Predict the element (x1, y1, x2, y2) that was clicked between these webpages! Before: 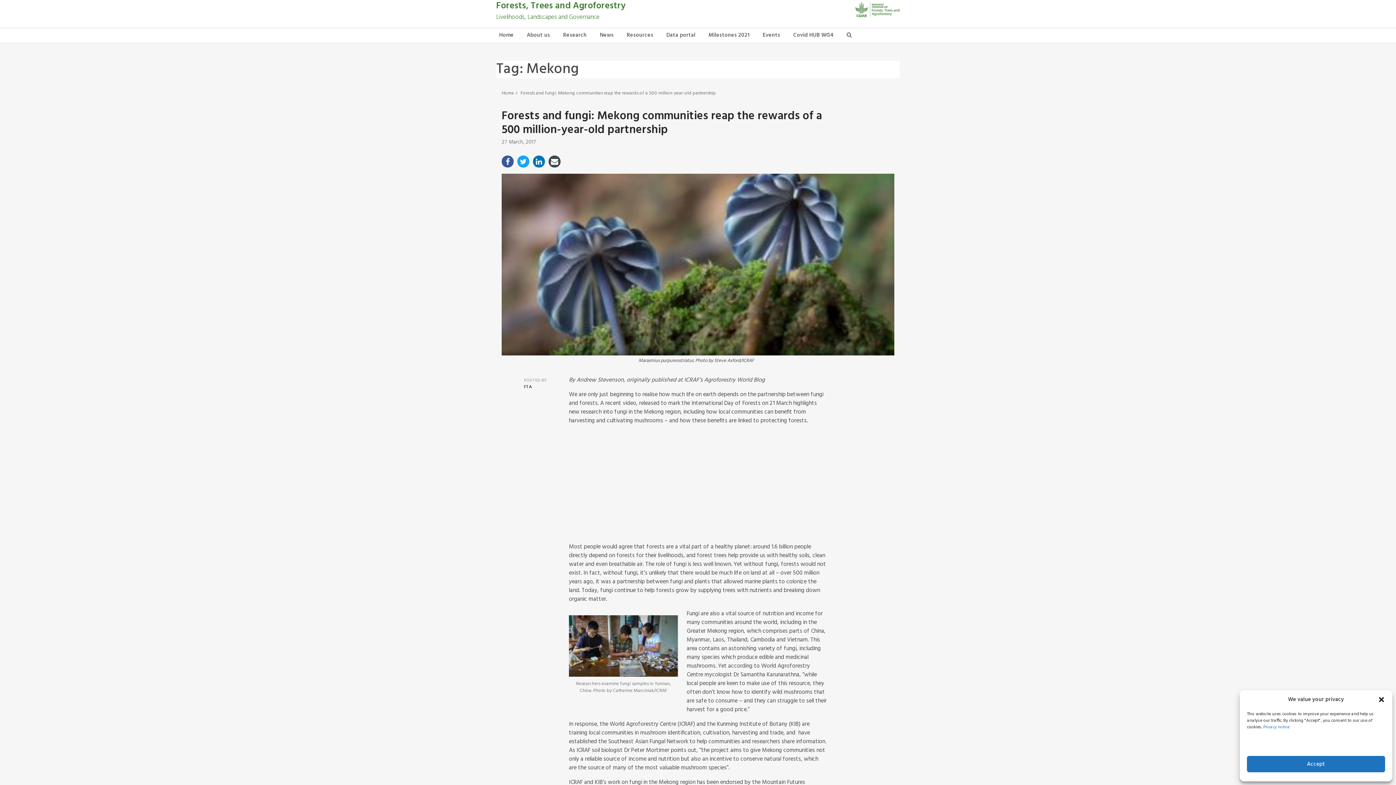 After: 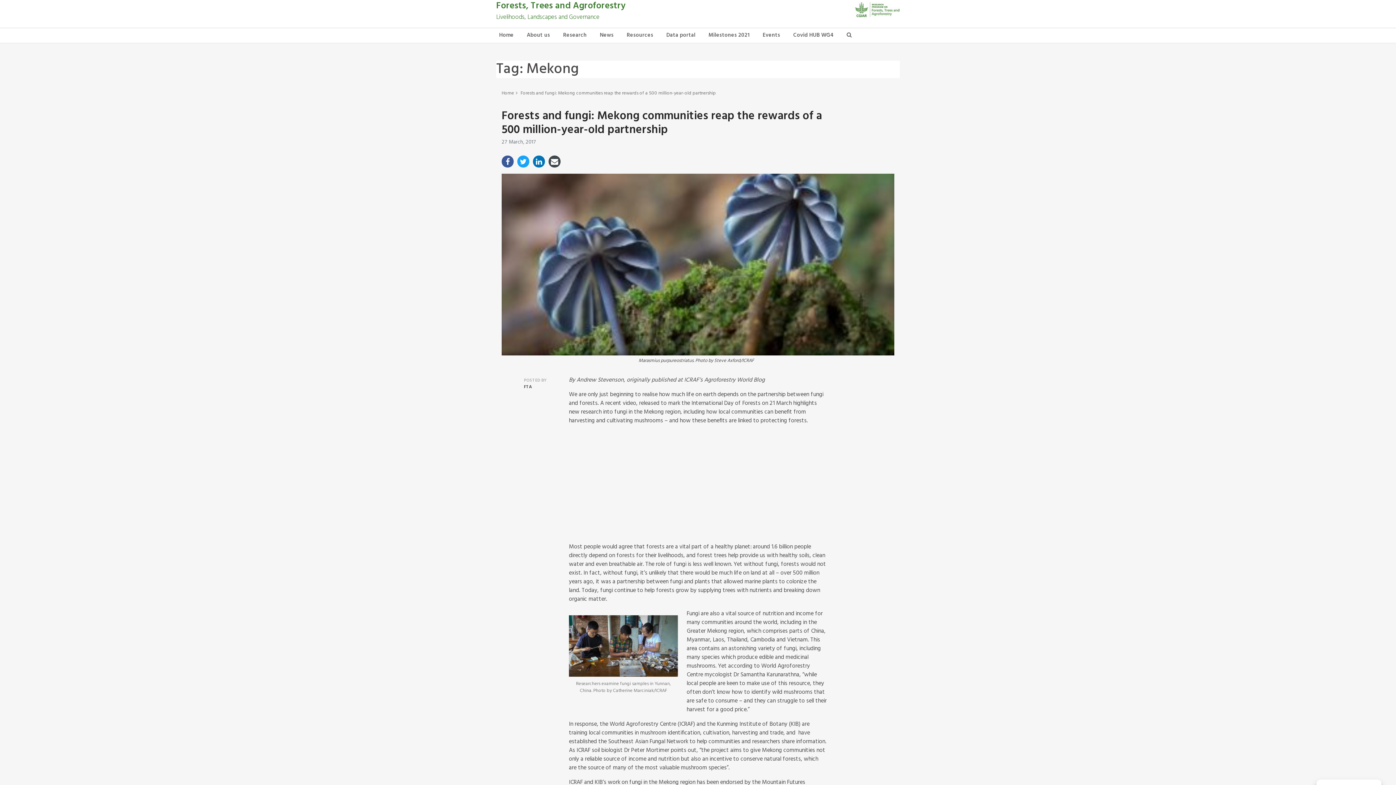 Action: label: Accept bbox: (1247, 756, 1385, 772)